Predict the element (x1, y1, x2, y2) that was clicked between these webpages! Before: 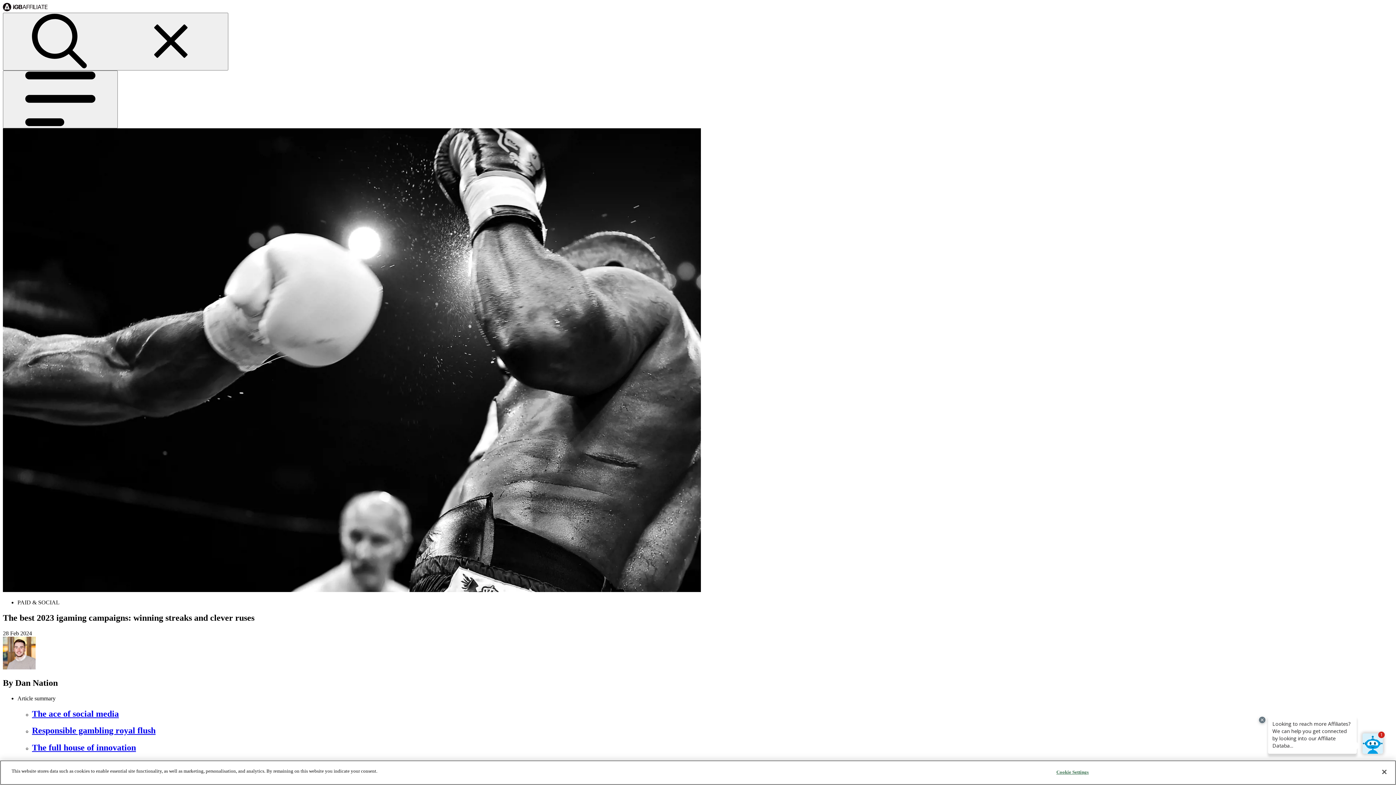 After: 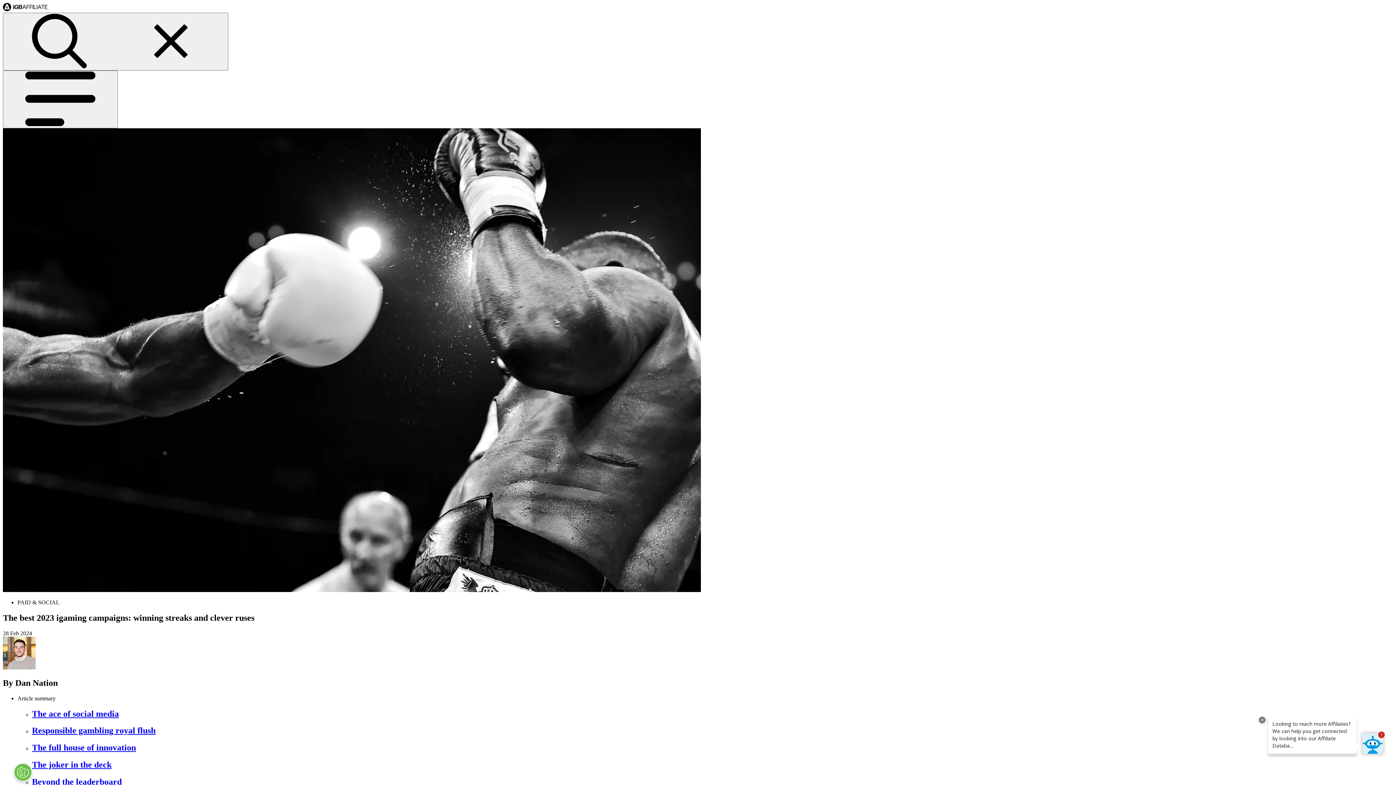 Action: label: Close bbox: (1376, 764, 1392, 780)